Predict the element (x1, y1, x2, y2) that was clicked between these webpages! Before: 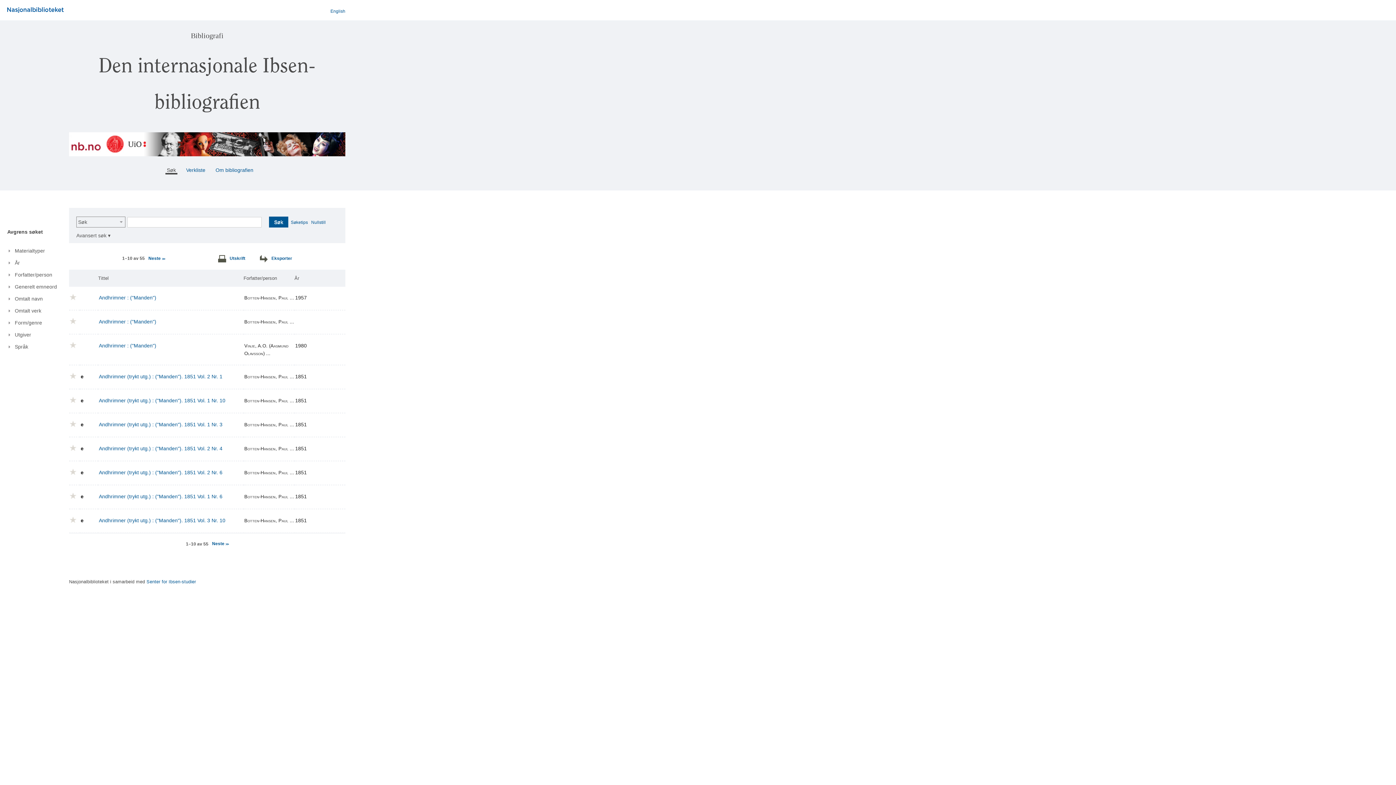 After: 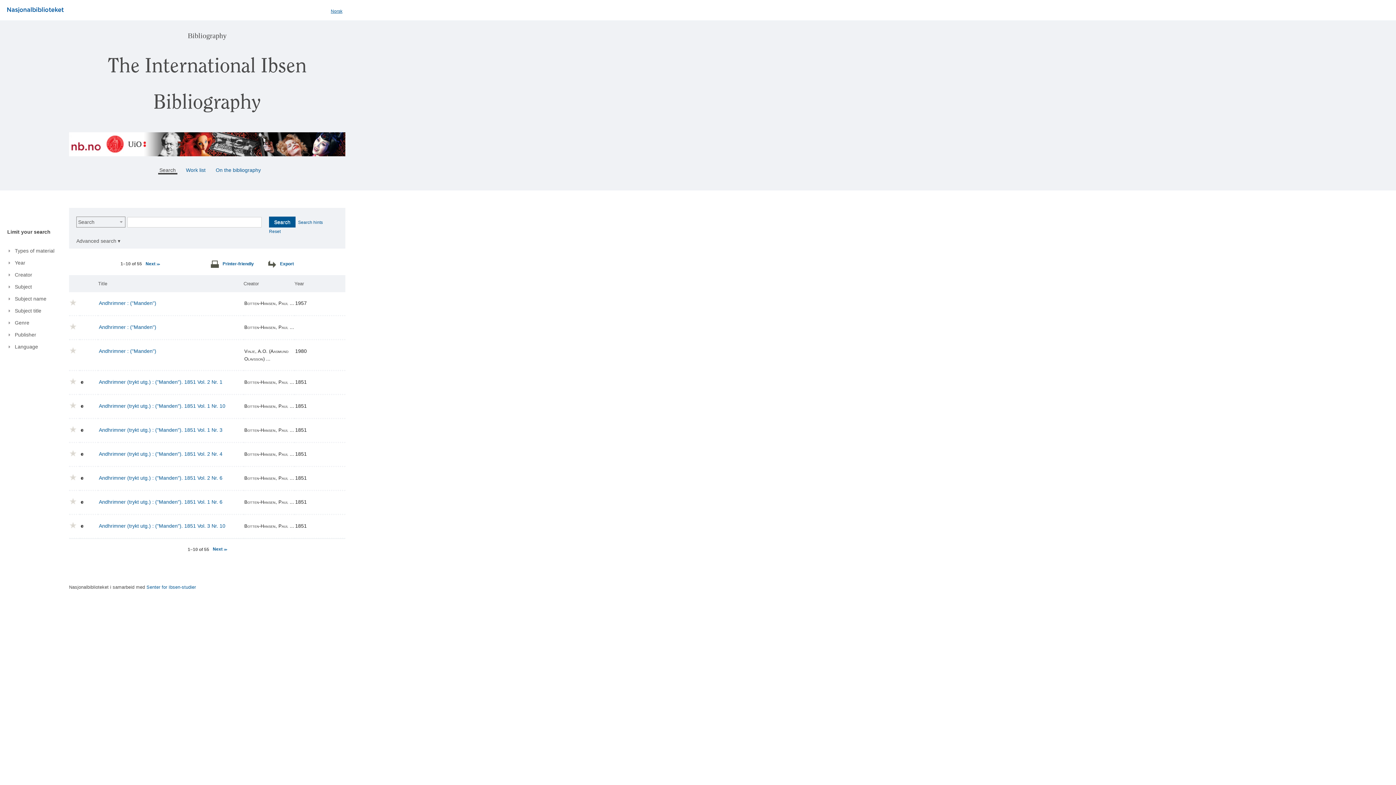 Action: label: English bbox: (330, 8, 345, 13)